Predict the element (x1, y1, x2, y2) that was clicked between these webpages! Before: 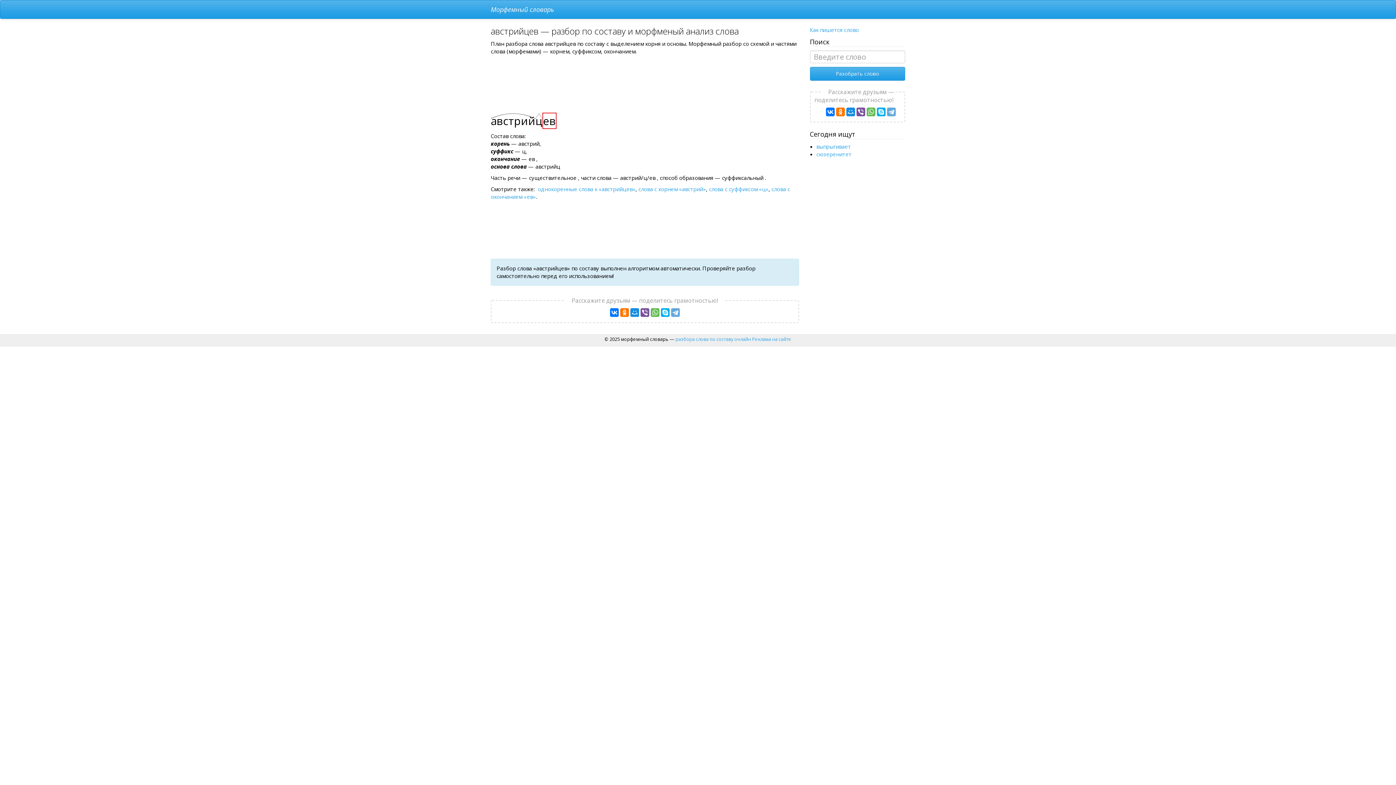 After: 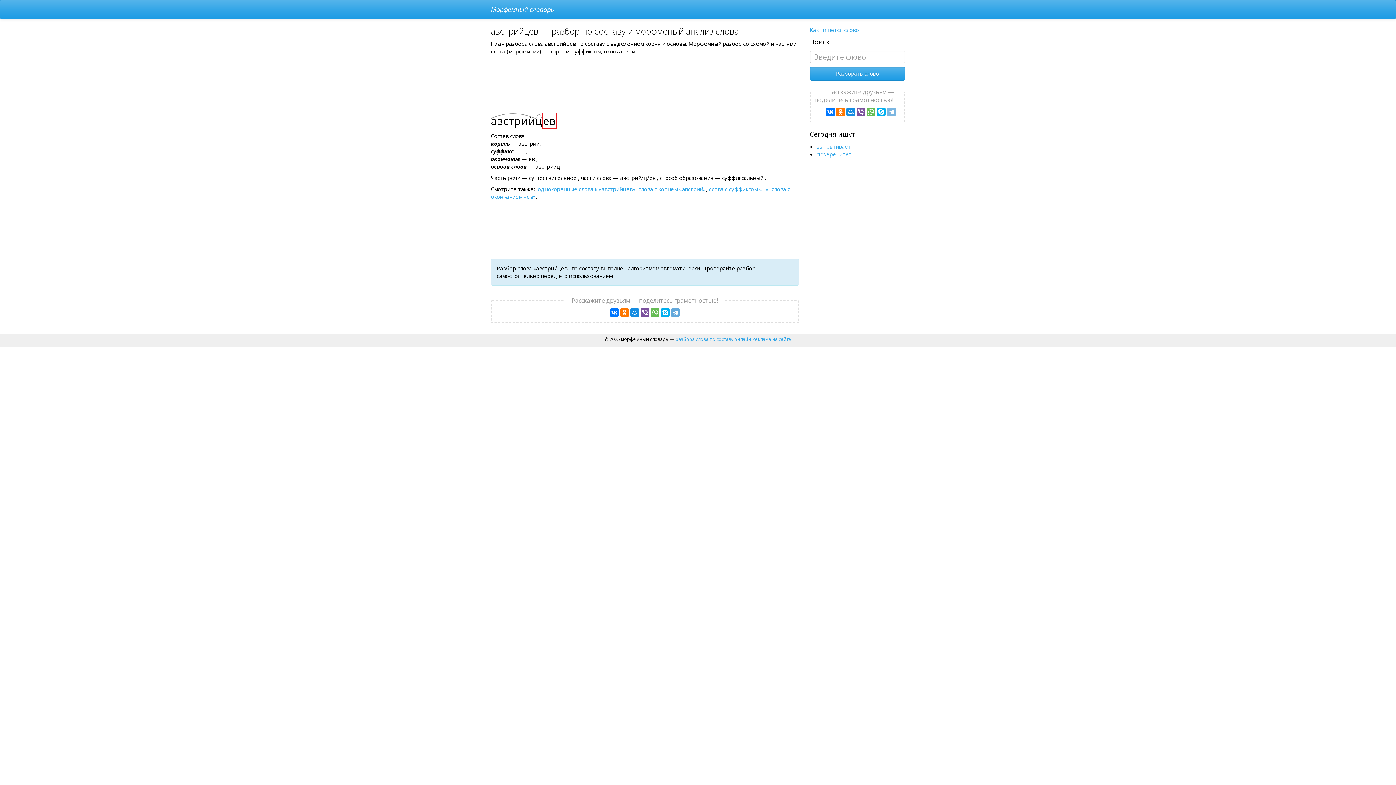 Action: bbox: (887, 107, 895, 116)